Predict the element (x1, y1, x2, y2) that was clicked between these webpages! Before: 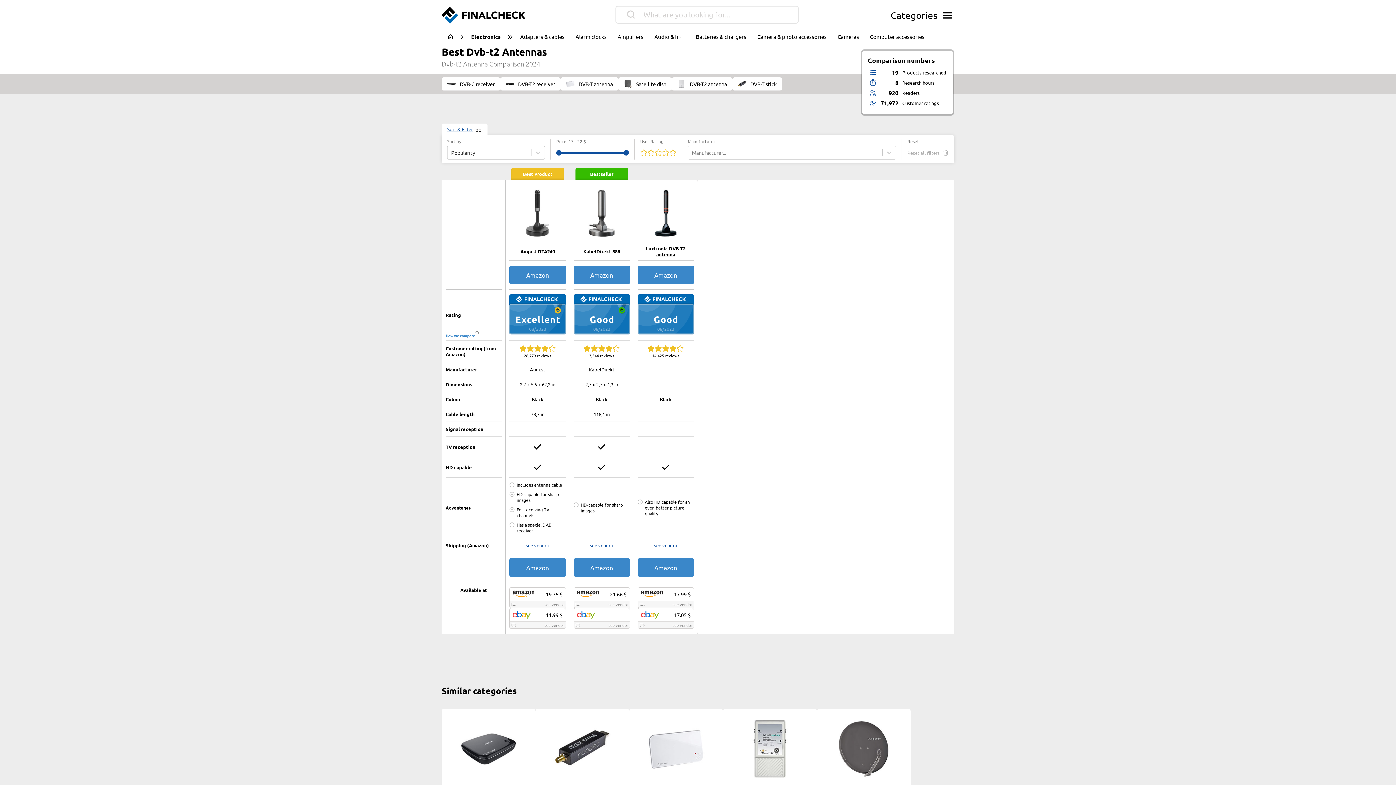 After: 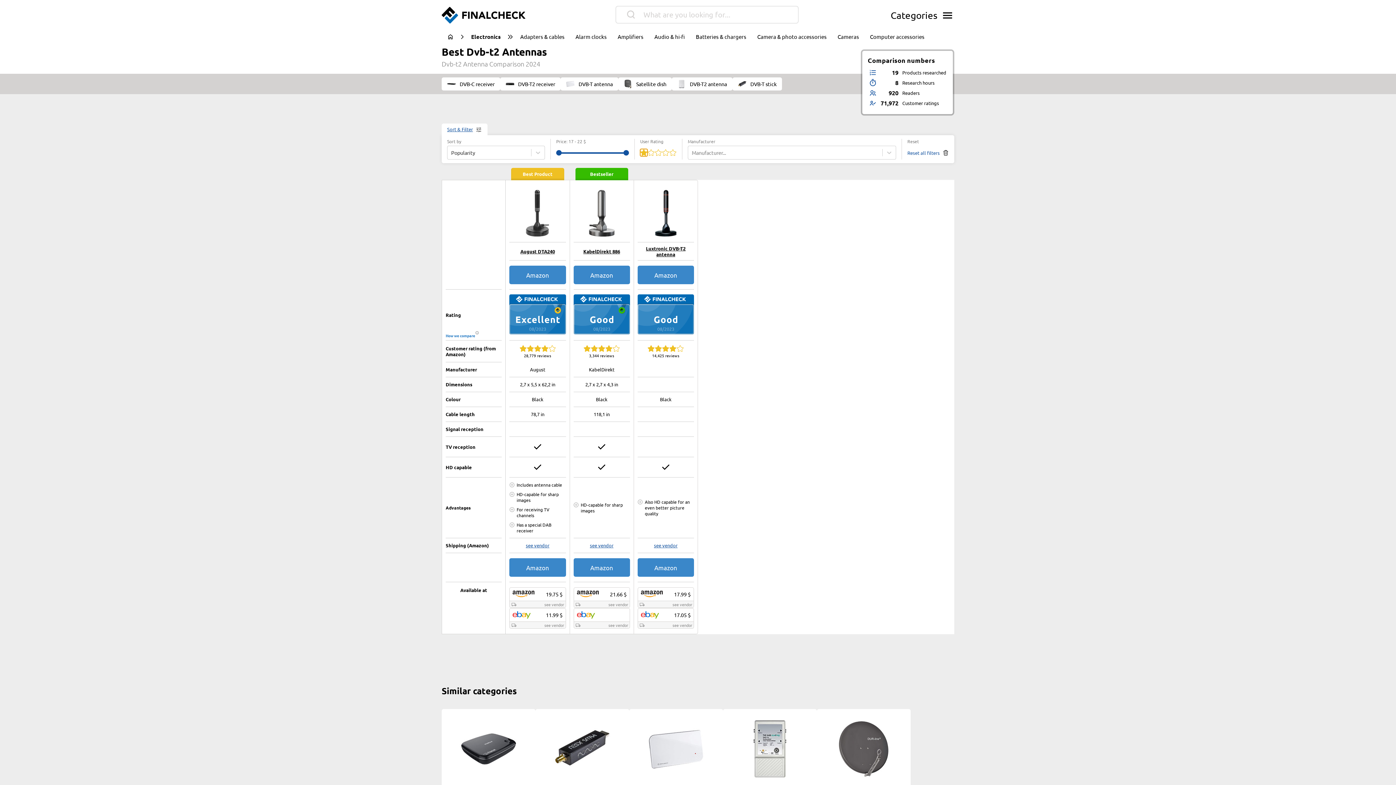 Action: bbox: (640, 149, 647, 156)